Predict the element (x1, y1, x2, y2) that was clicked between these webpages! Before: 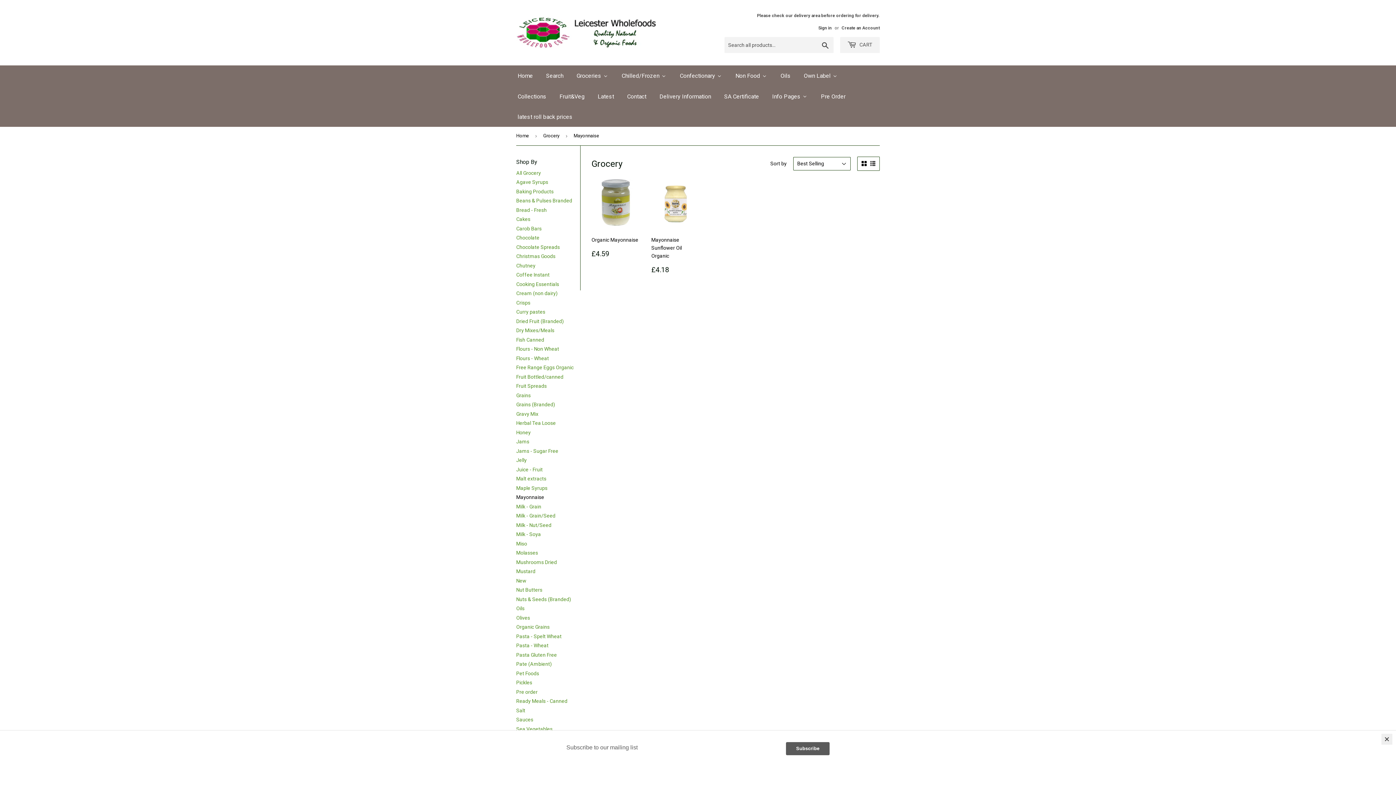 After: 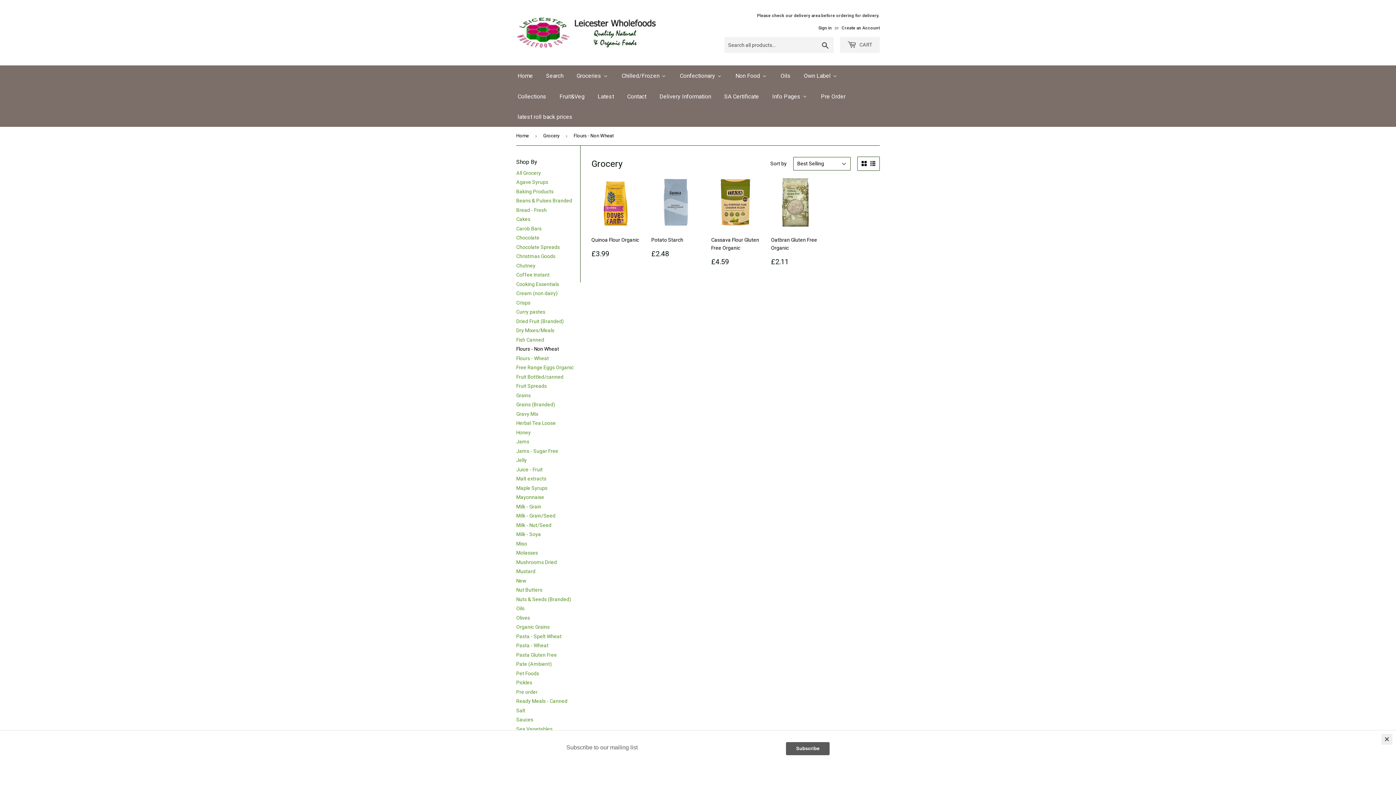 Action: label: Flours - Non Wheat bbox: (516, 346, 559, 352)